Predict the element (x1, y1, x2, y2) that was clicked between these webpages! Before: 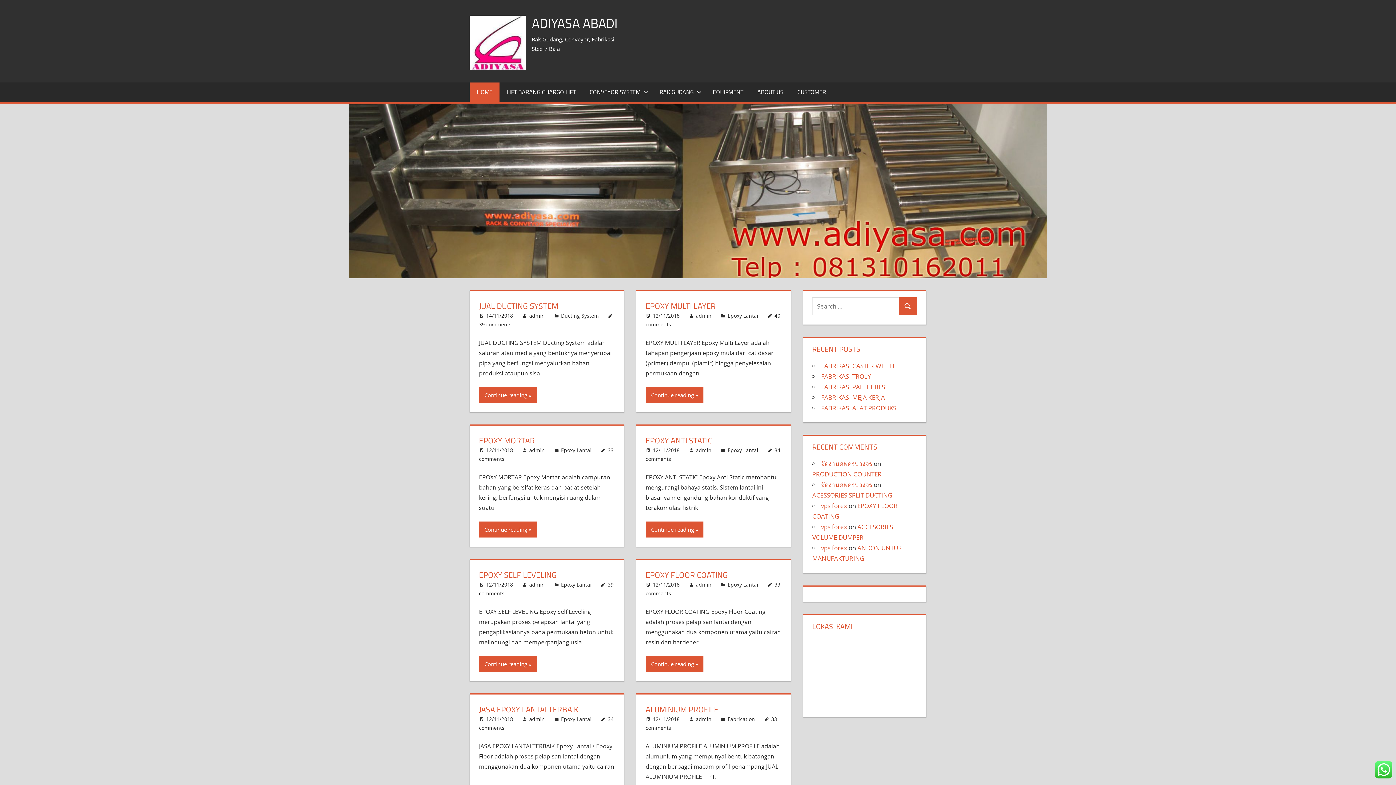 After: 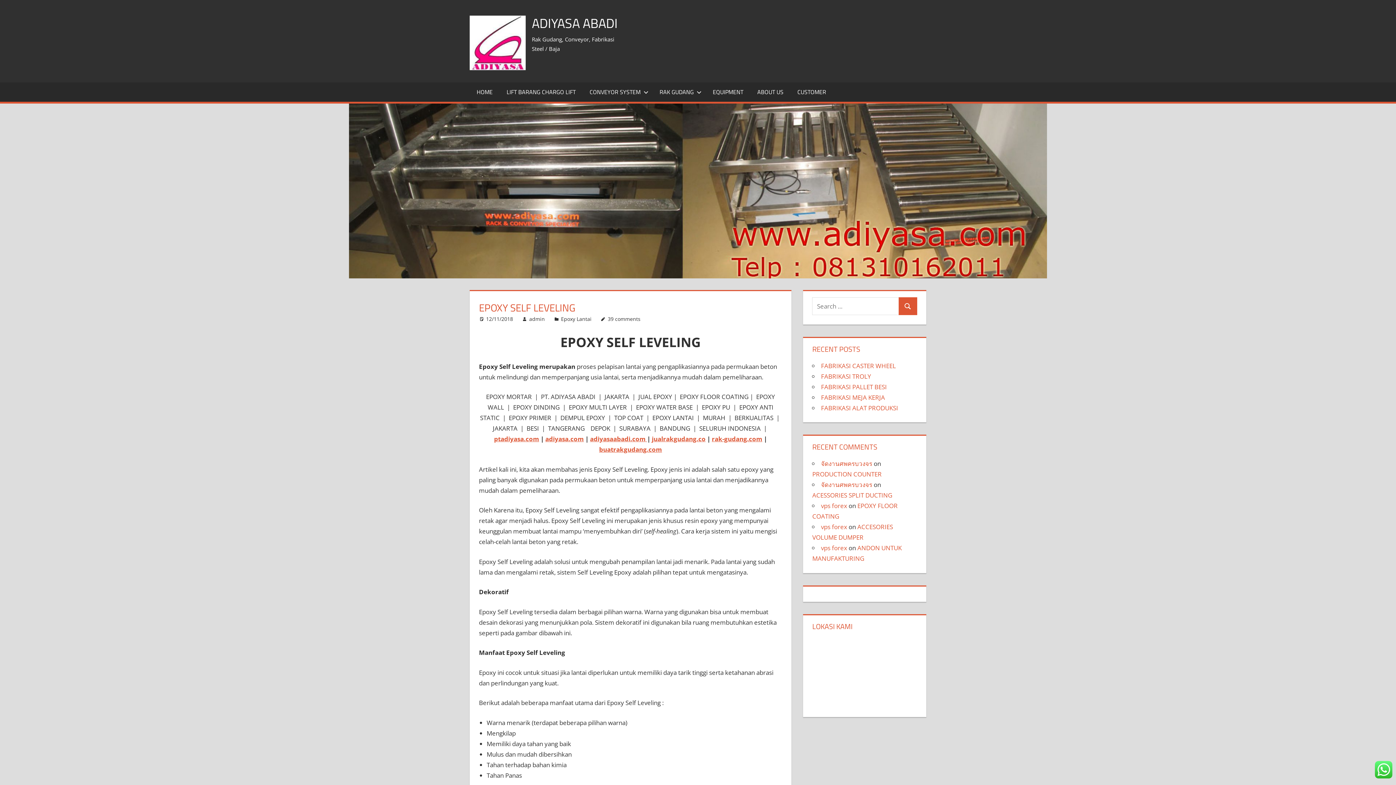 Action: bbox: (486, 581, 513, 588) label: 12/11/2018